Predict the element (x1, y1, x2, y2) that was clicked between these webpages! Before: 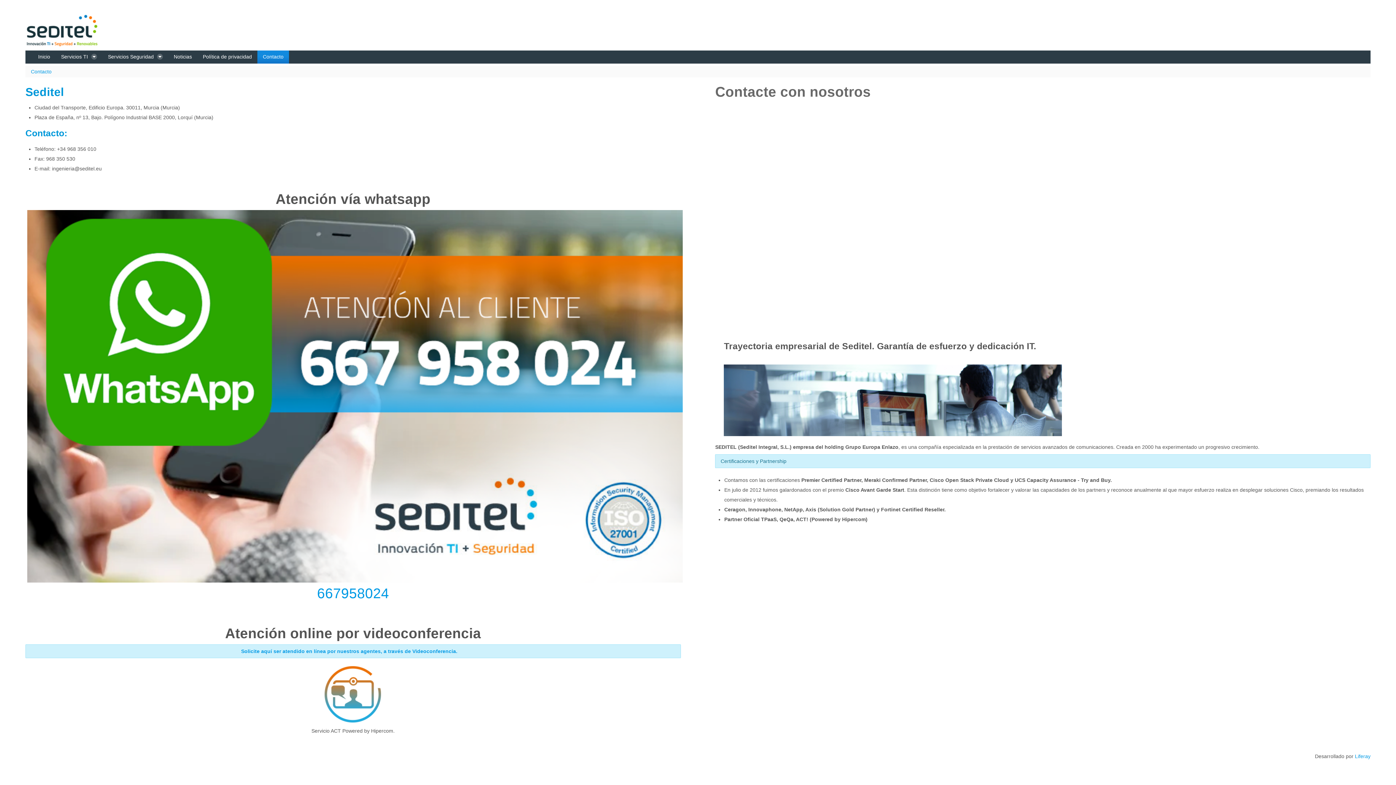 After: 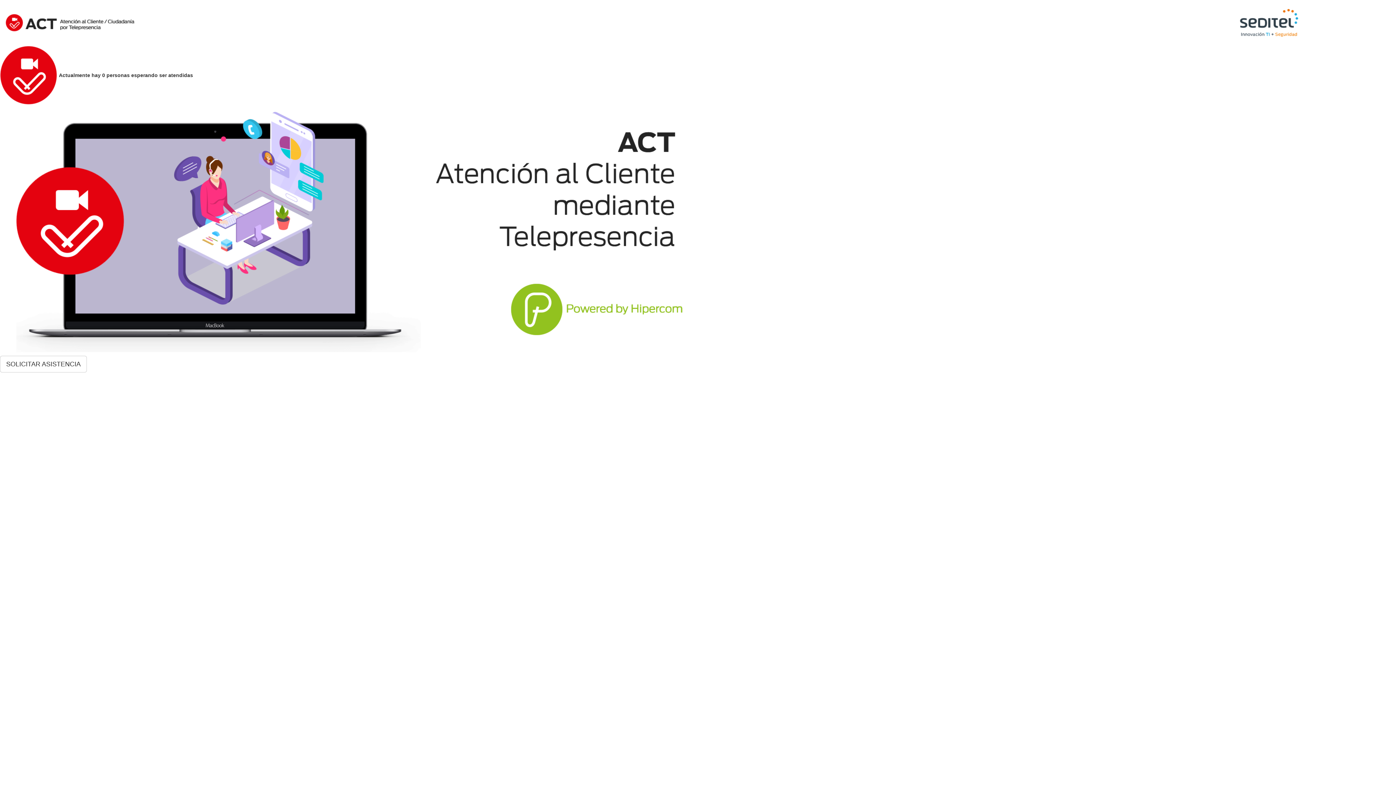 Action: bbox: (324, 691, 382, 697)